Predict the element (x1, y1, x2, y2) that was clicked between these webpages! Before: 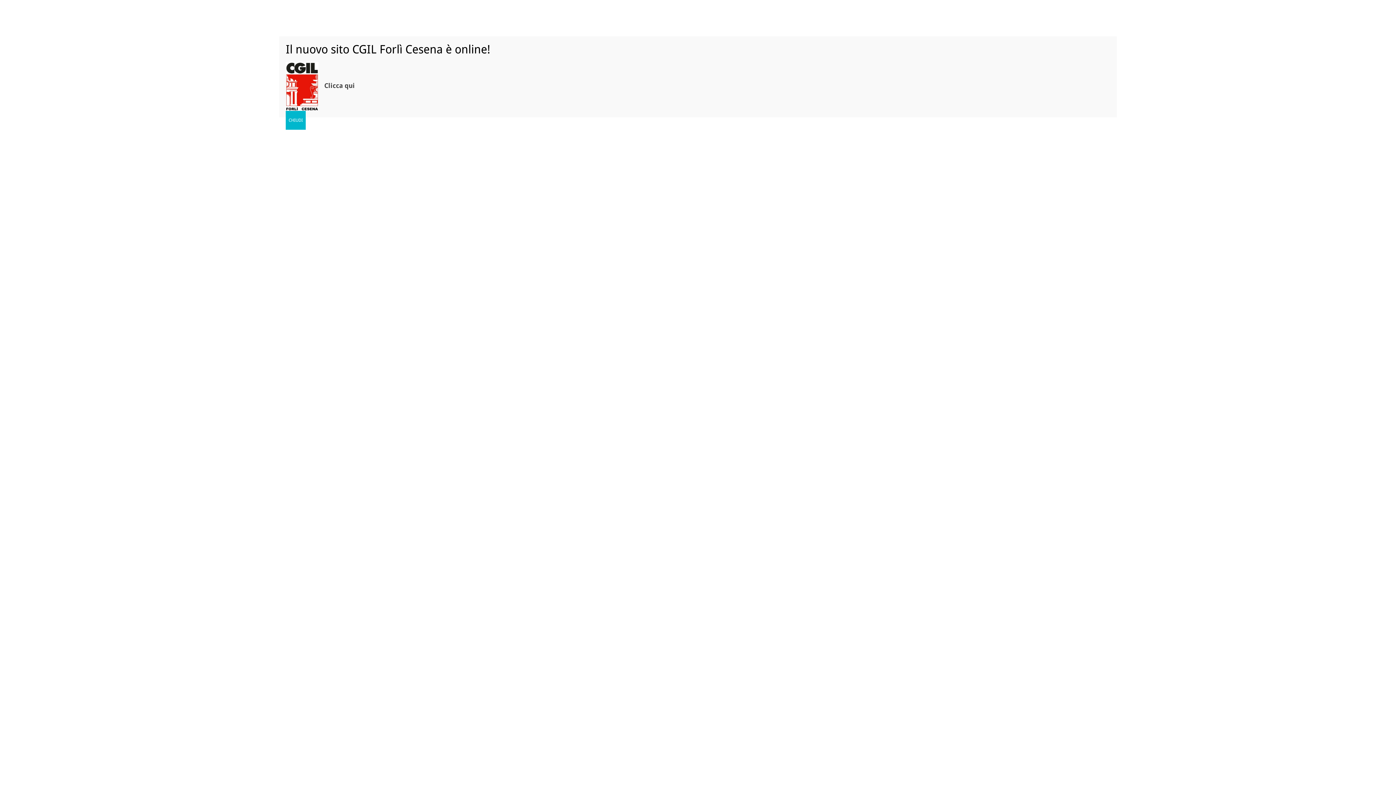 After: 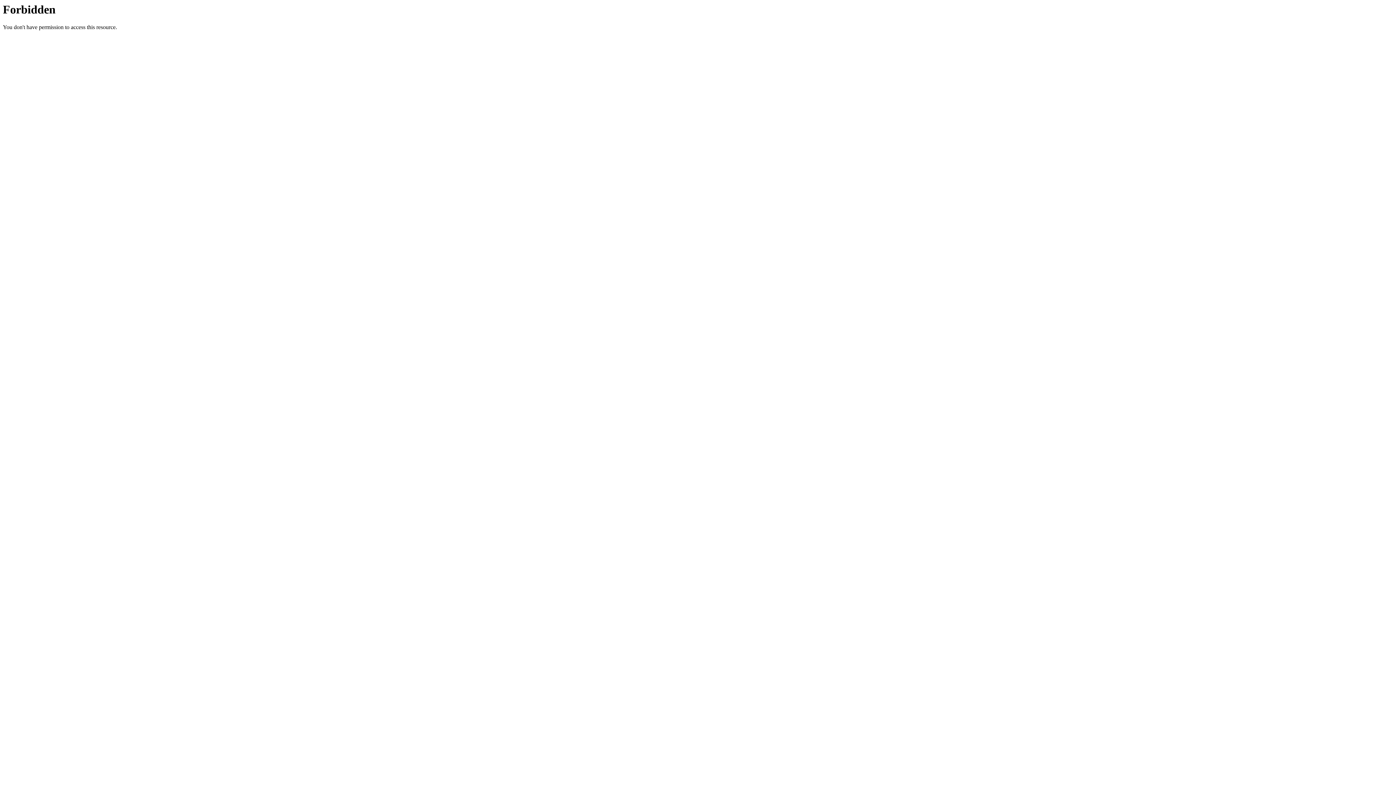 Action: bbox: (324, 81, 354, 89) label: Clicca qui